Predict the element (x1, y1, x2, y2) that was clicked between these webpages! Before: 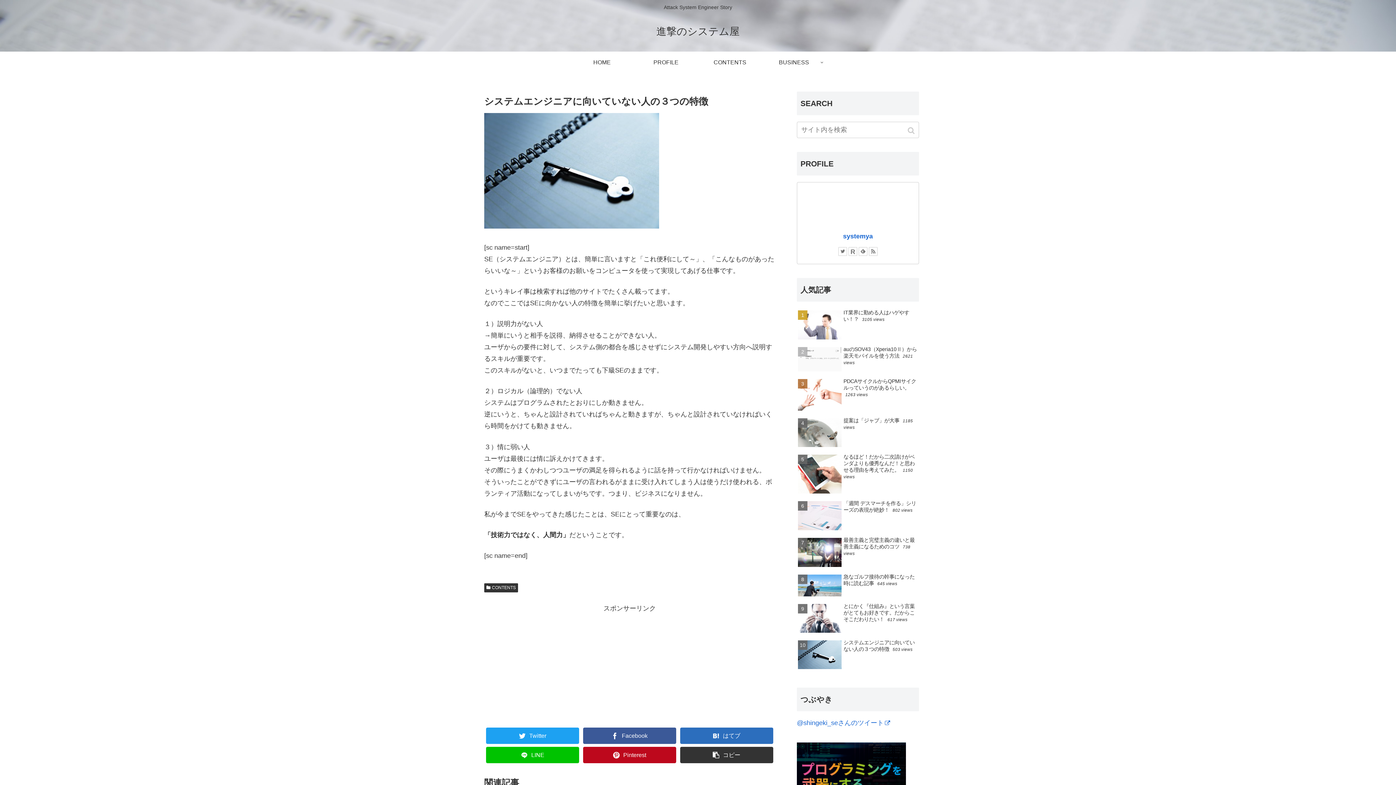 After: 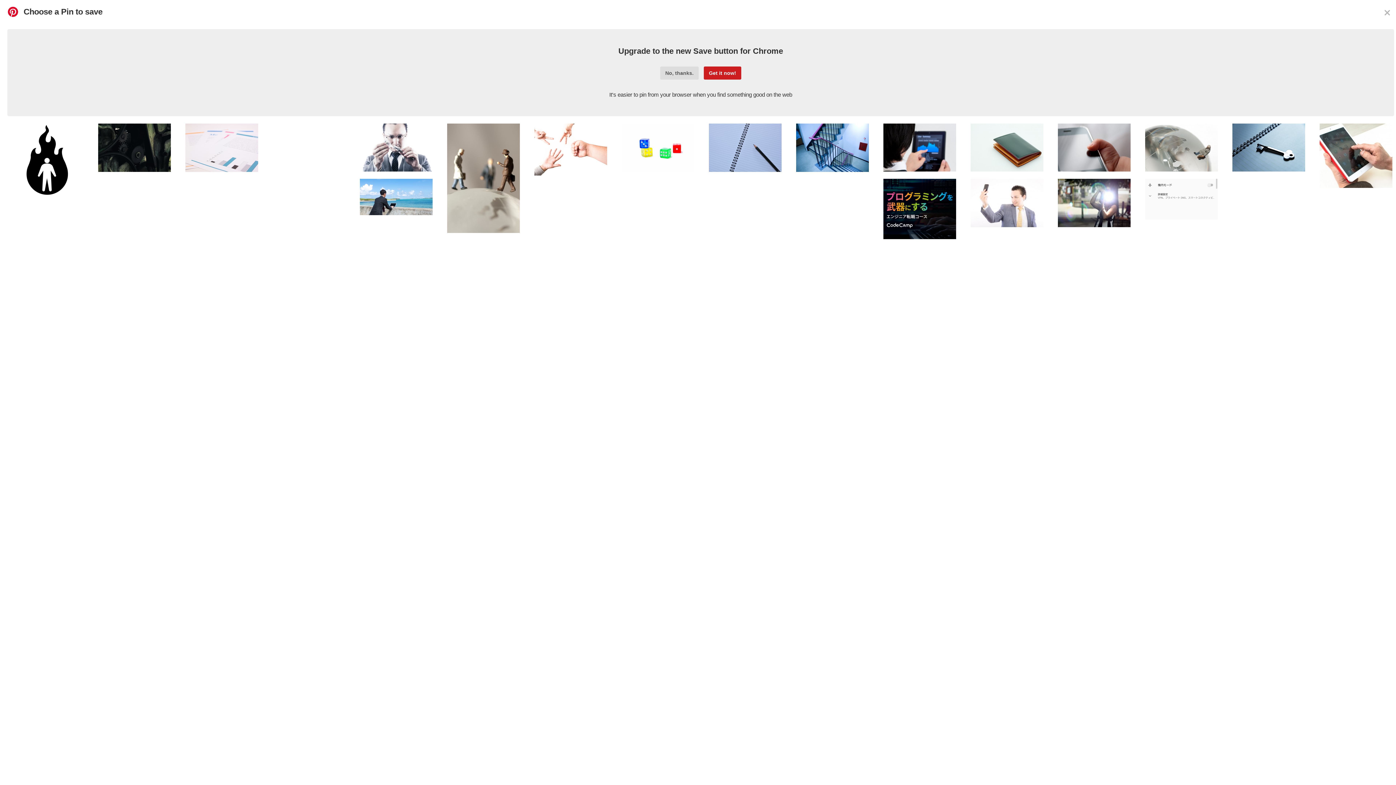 Action: label: Pinterest bbox: (583, 747, 676, 763)